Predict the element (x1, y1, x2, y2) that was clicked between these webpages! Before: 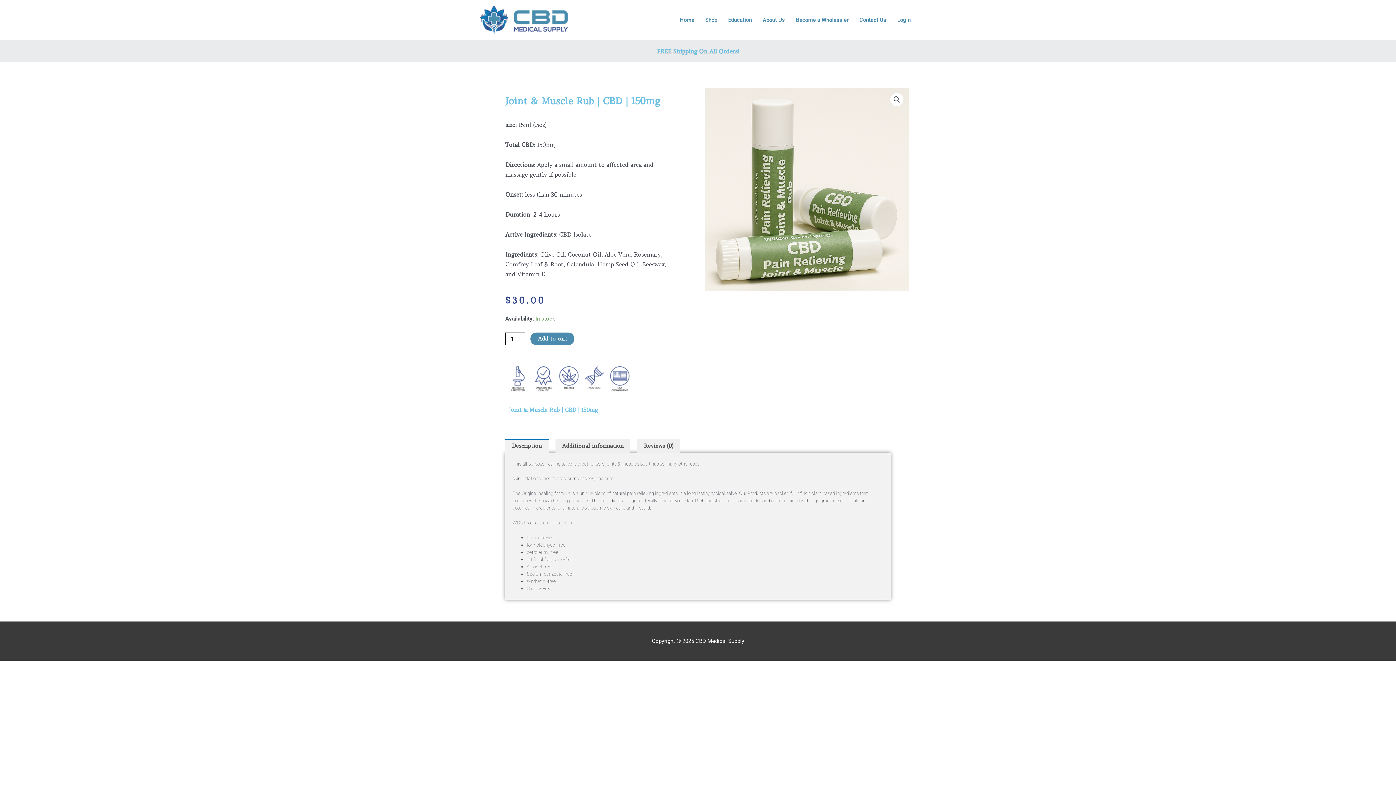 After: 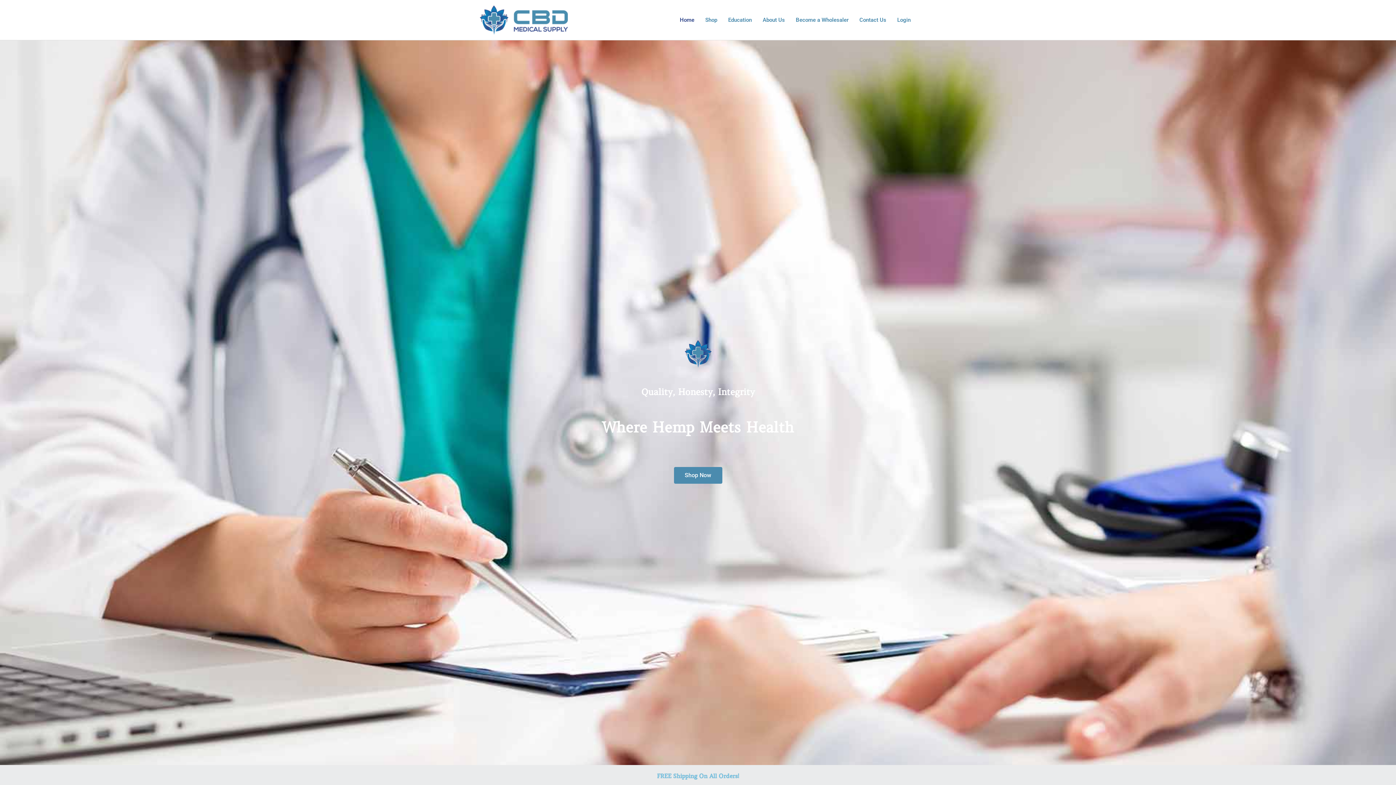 Action: bbox: (480, 16, 568, 22)